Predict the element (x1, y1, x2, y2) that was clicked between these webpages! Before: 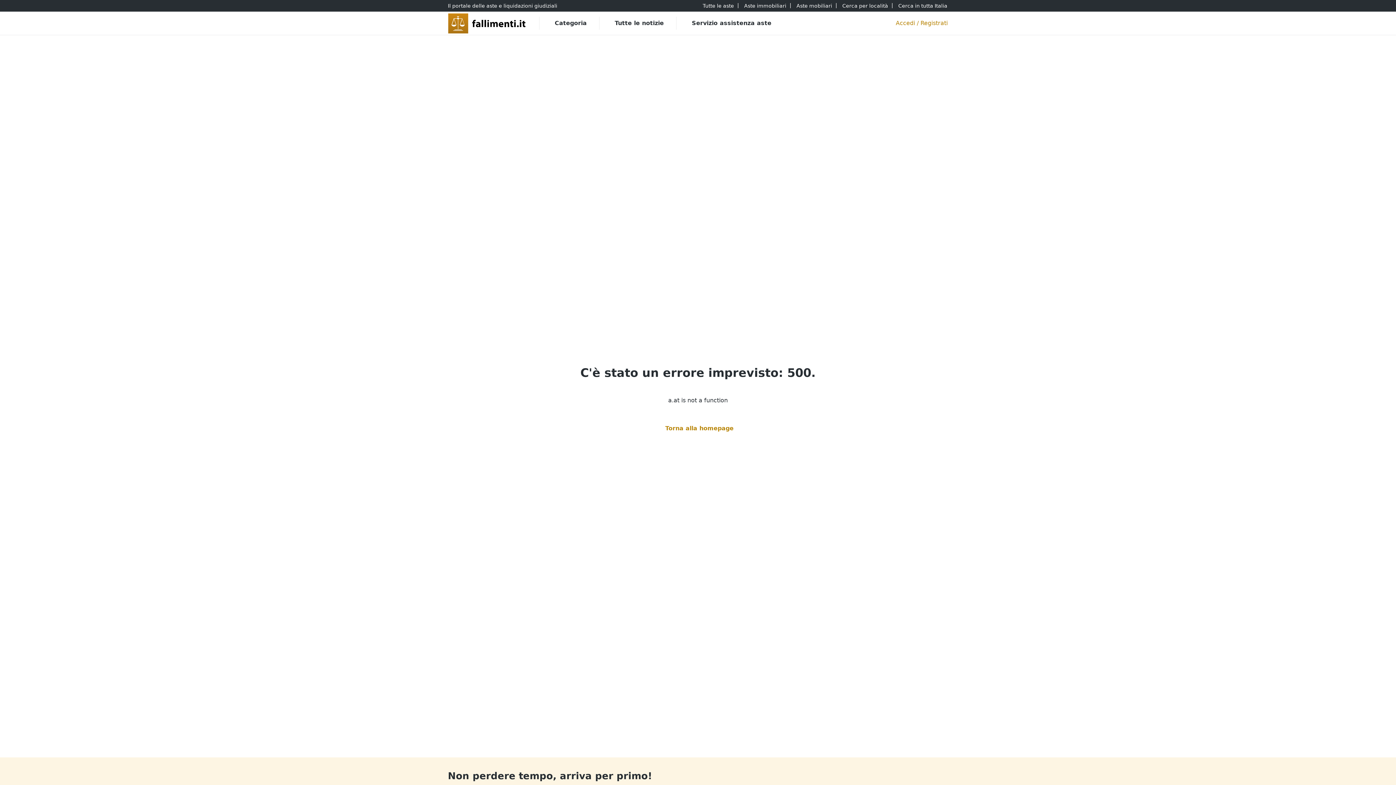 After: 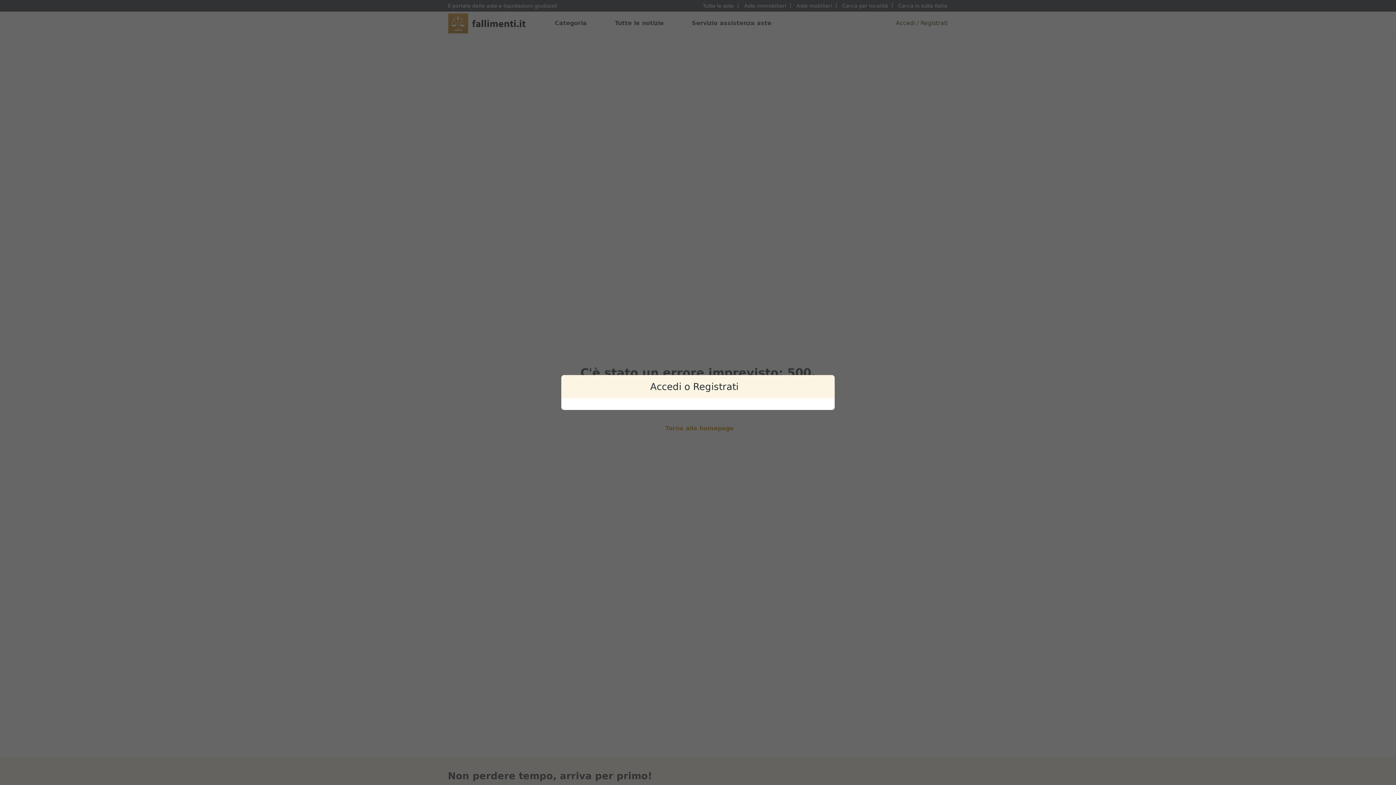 Action: bbox: (892, 14, 948, 32) label: Accedi / Registrati